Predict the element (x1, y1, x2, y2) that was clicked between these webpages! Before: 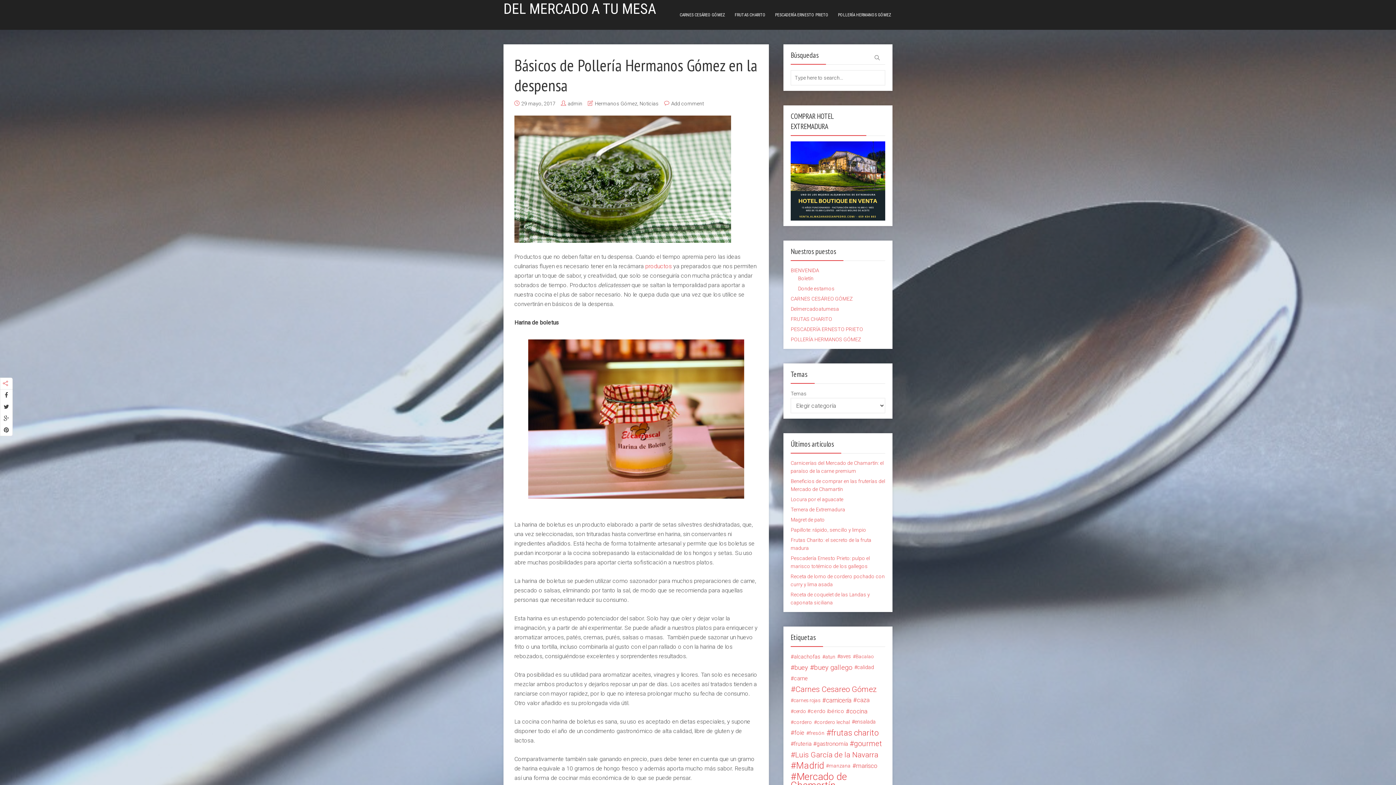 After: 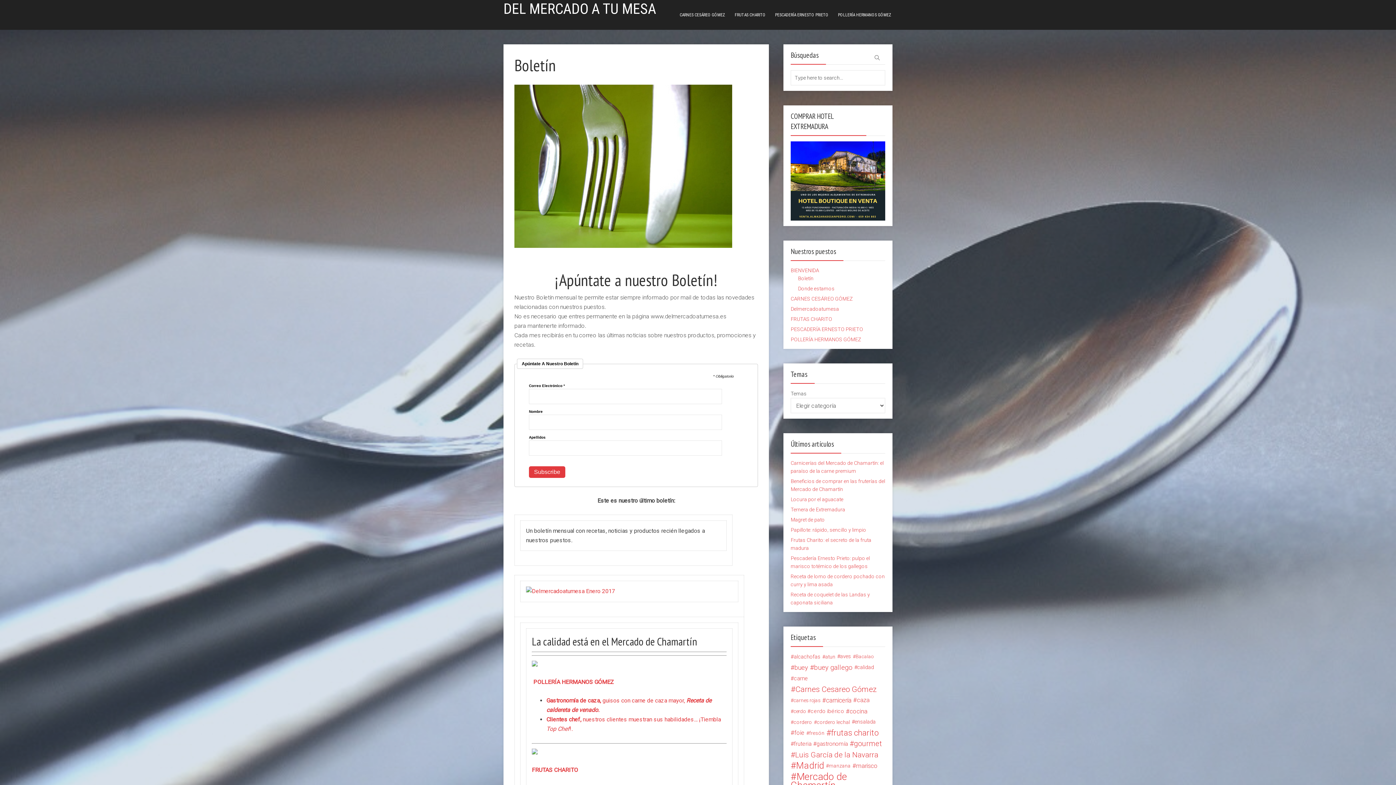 Action: label: Boletín bbox: (798, 275, 813, 281)